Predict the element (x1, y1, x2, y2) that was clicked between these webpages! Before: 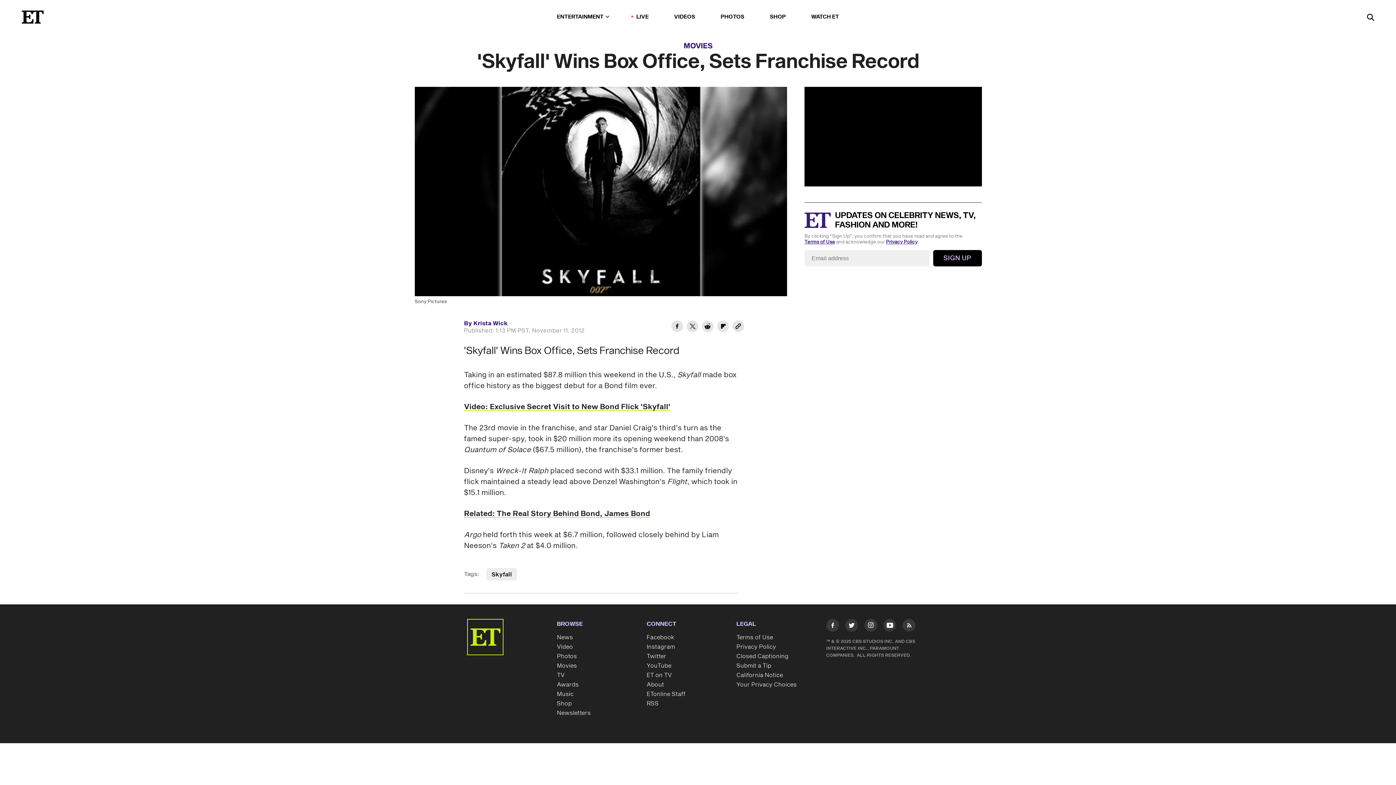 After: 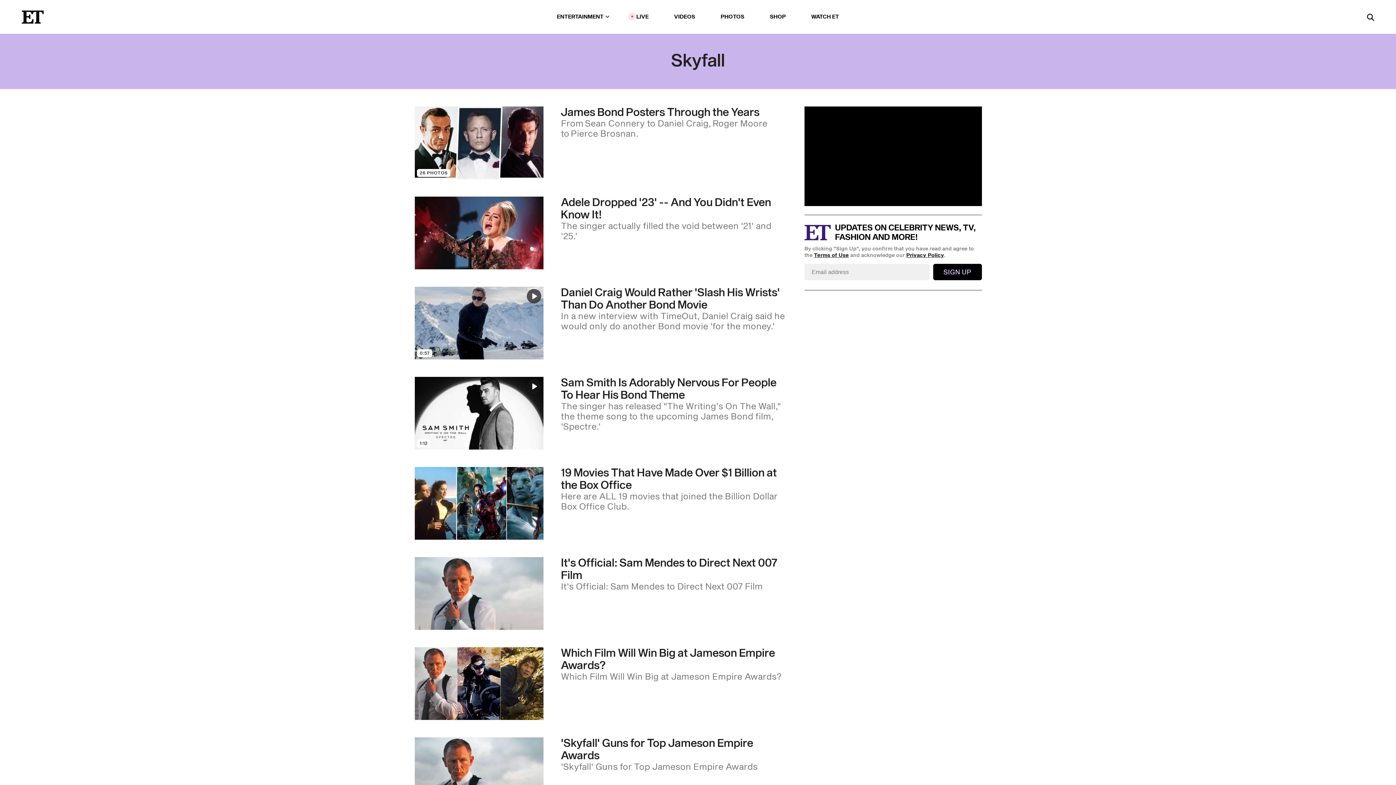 Action: bbox: (491, 571, 512, 578) label: Visit Skyfall